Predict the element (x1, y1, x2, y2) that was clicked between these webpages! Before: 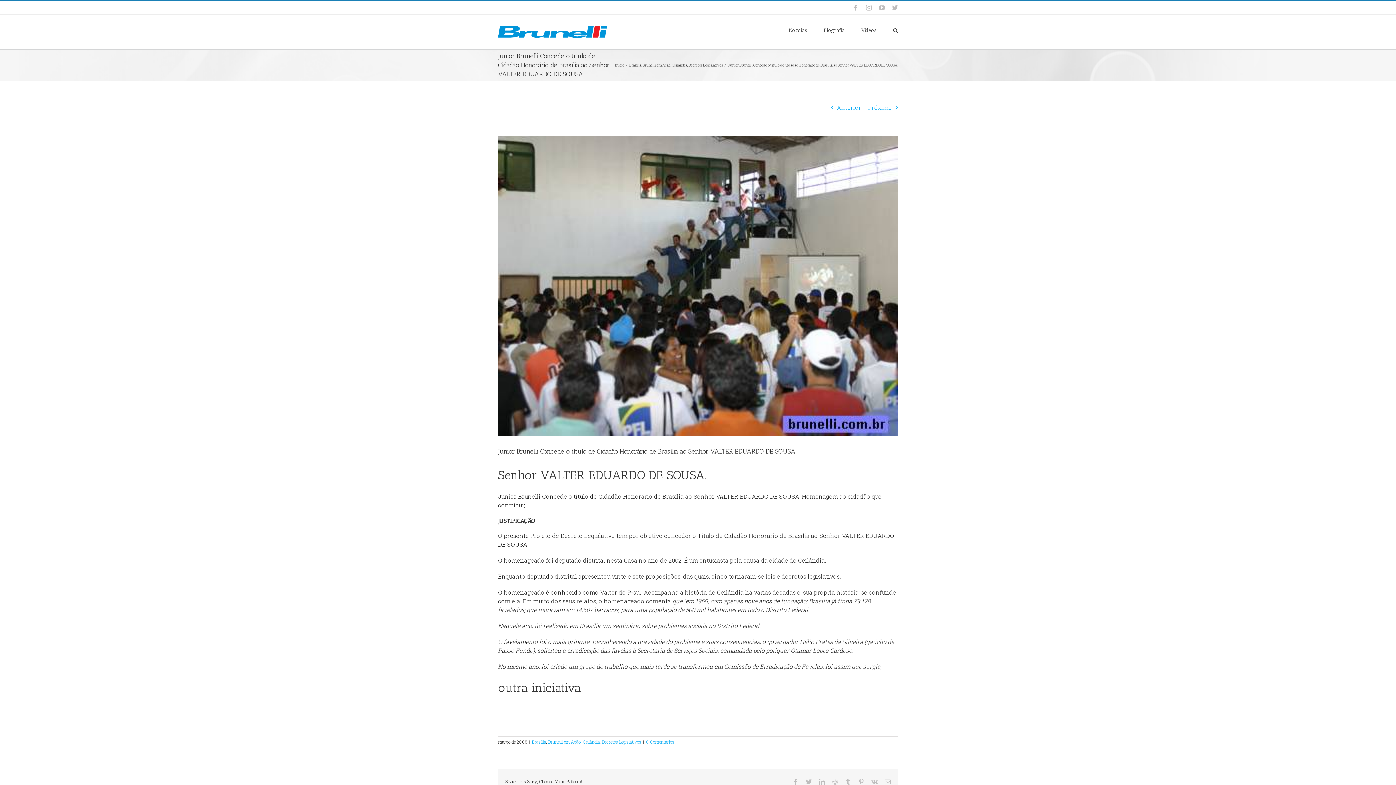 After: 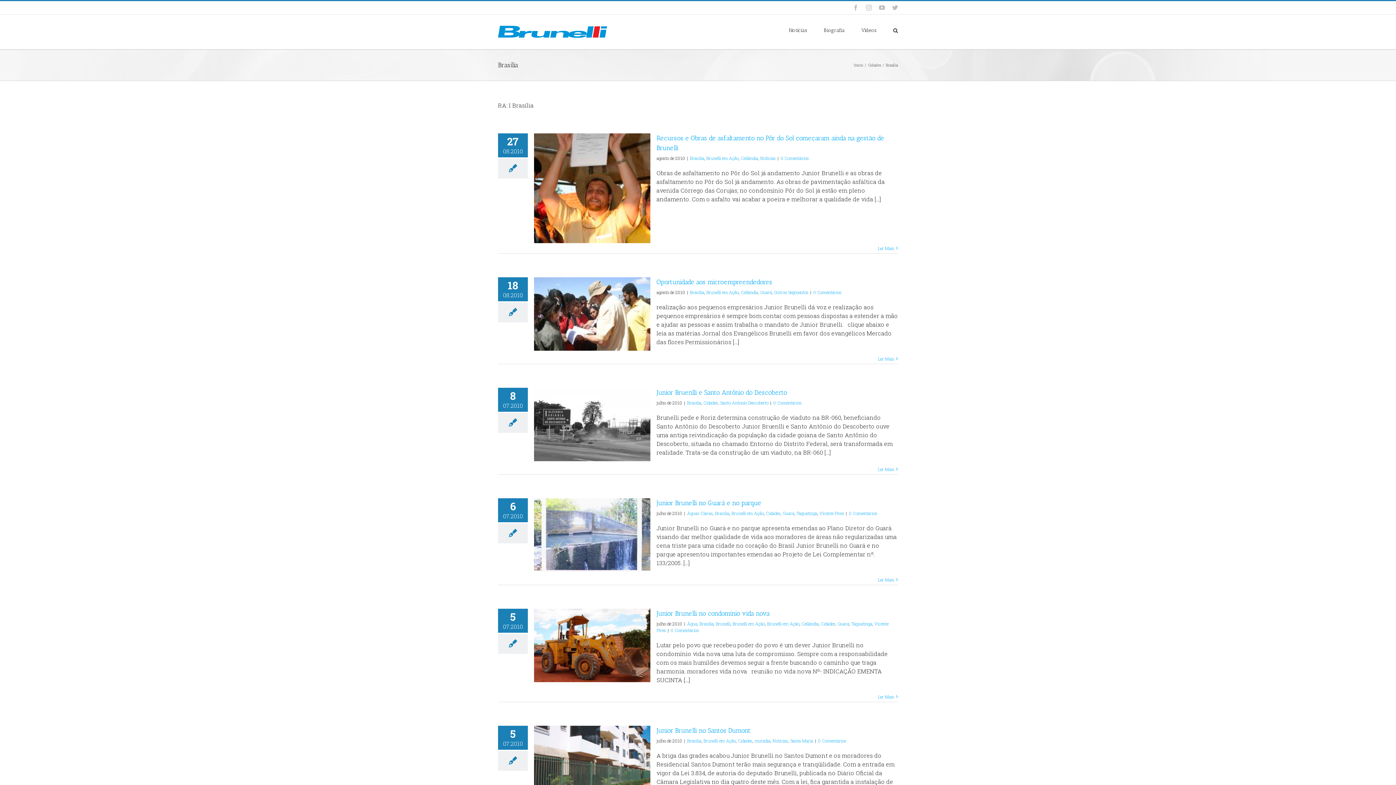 Action: bbox: (629, 62, 641, 67) label: Brasília